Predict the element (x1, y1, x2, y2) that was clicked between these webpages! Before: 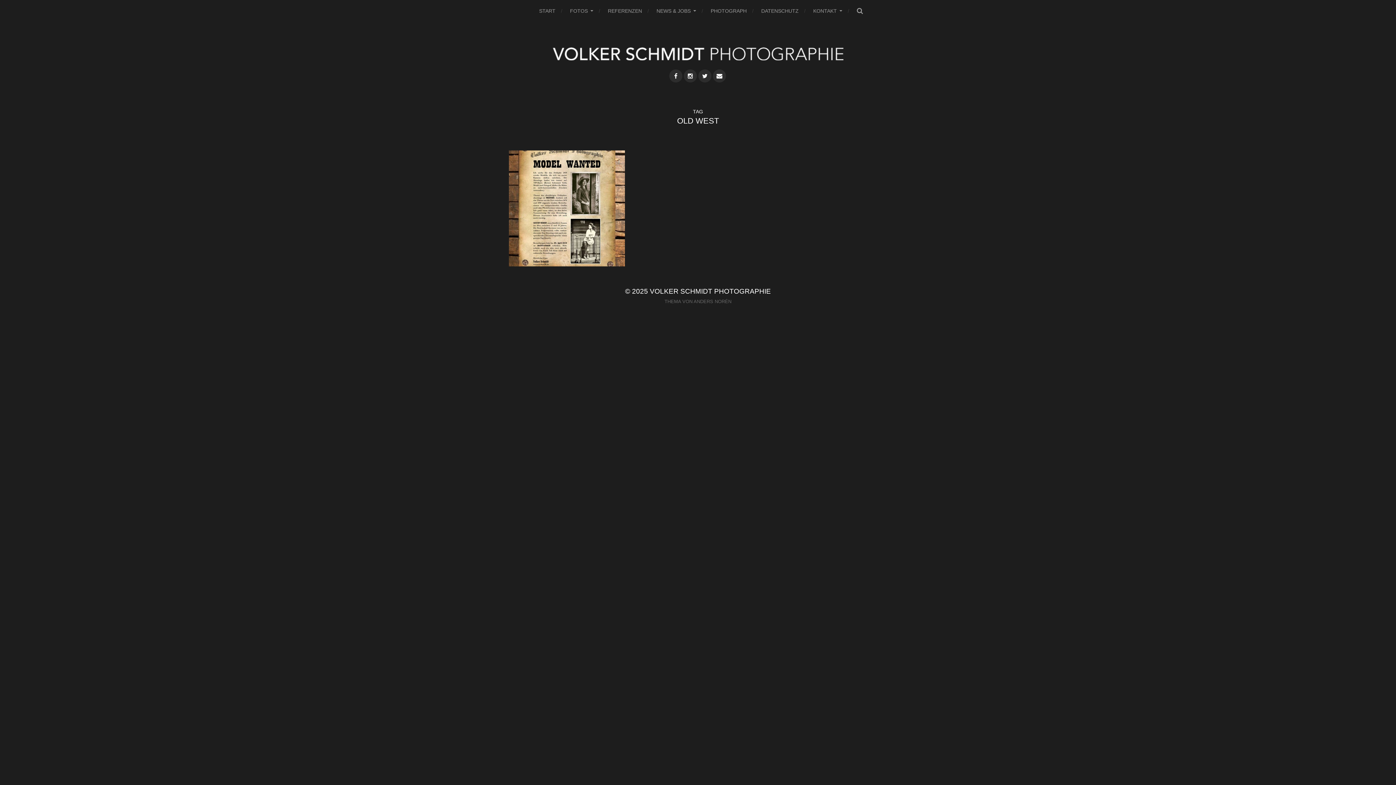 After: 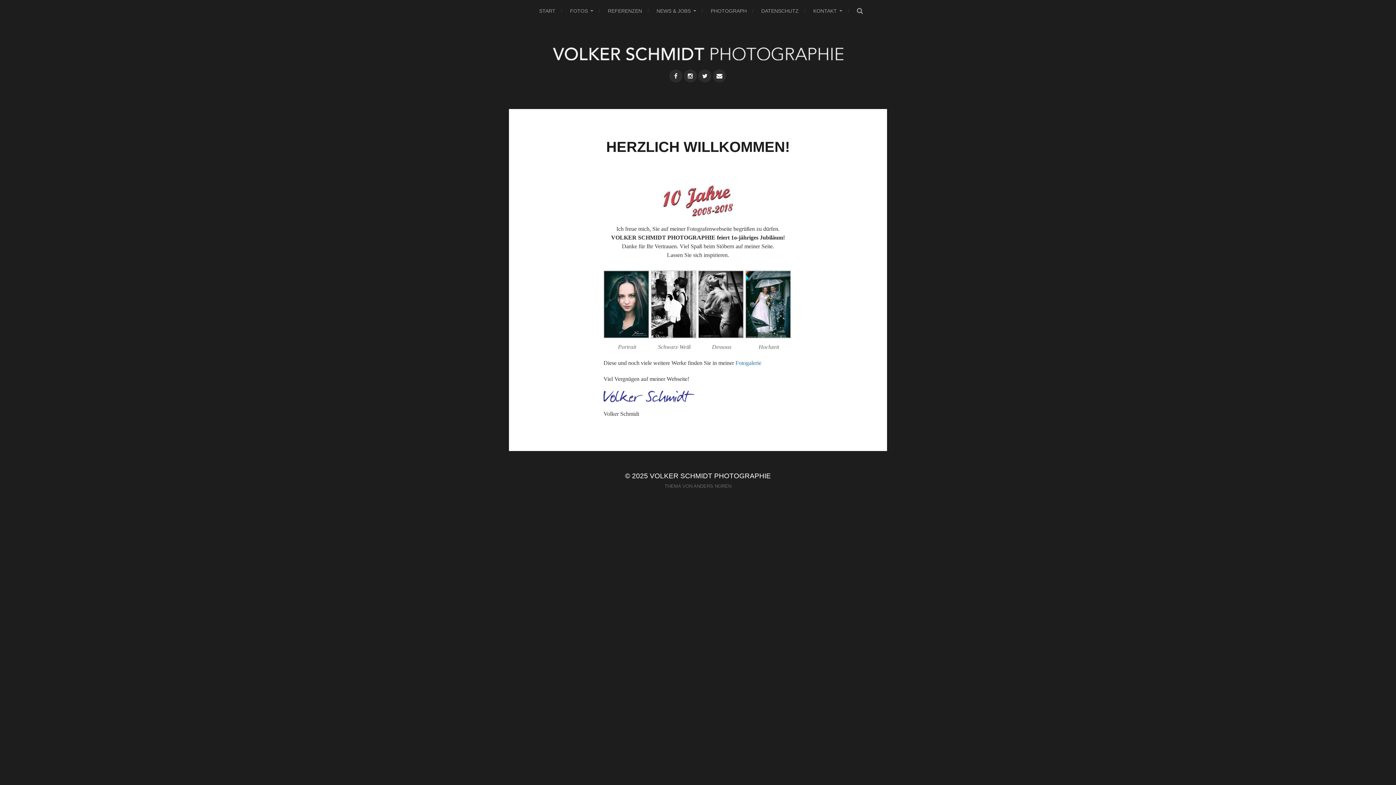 Action: label: START bbox: (539, 0, 555, 21)